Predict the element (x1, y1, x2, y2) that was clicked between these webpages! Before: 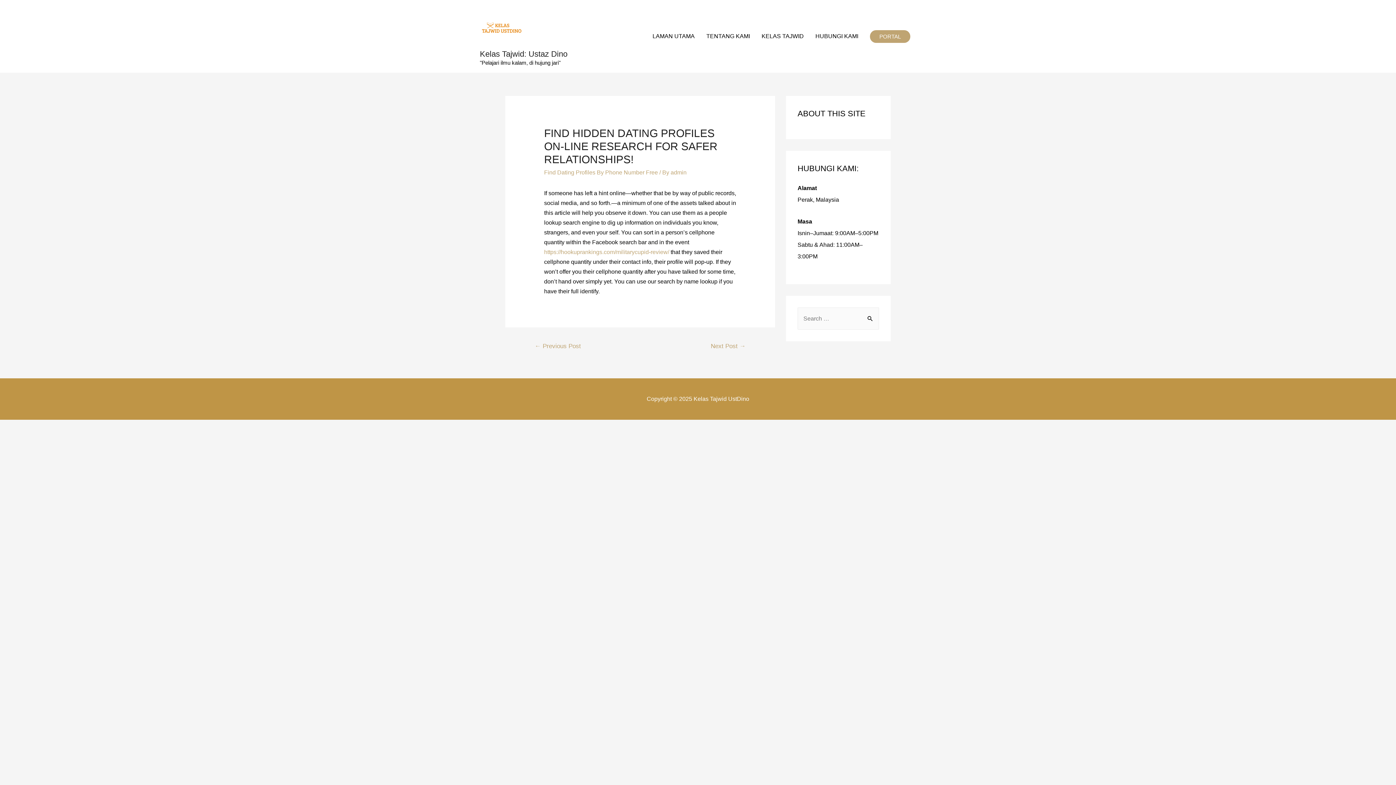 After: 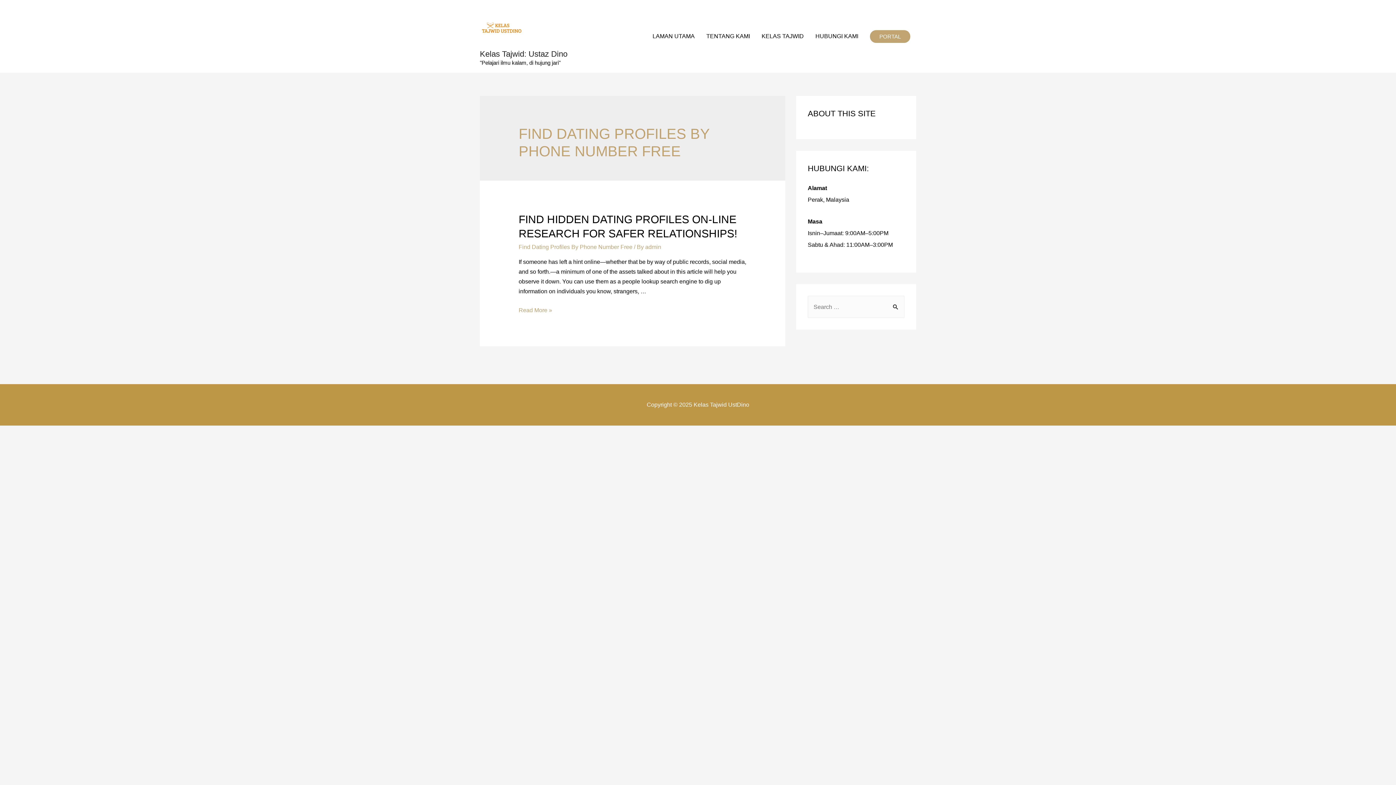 Action: bbox: (544, 169, 658, 175) label: Find Dating Profiles By Phone Number Free